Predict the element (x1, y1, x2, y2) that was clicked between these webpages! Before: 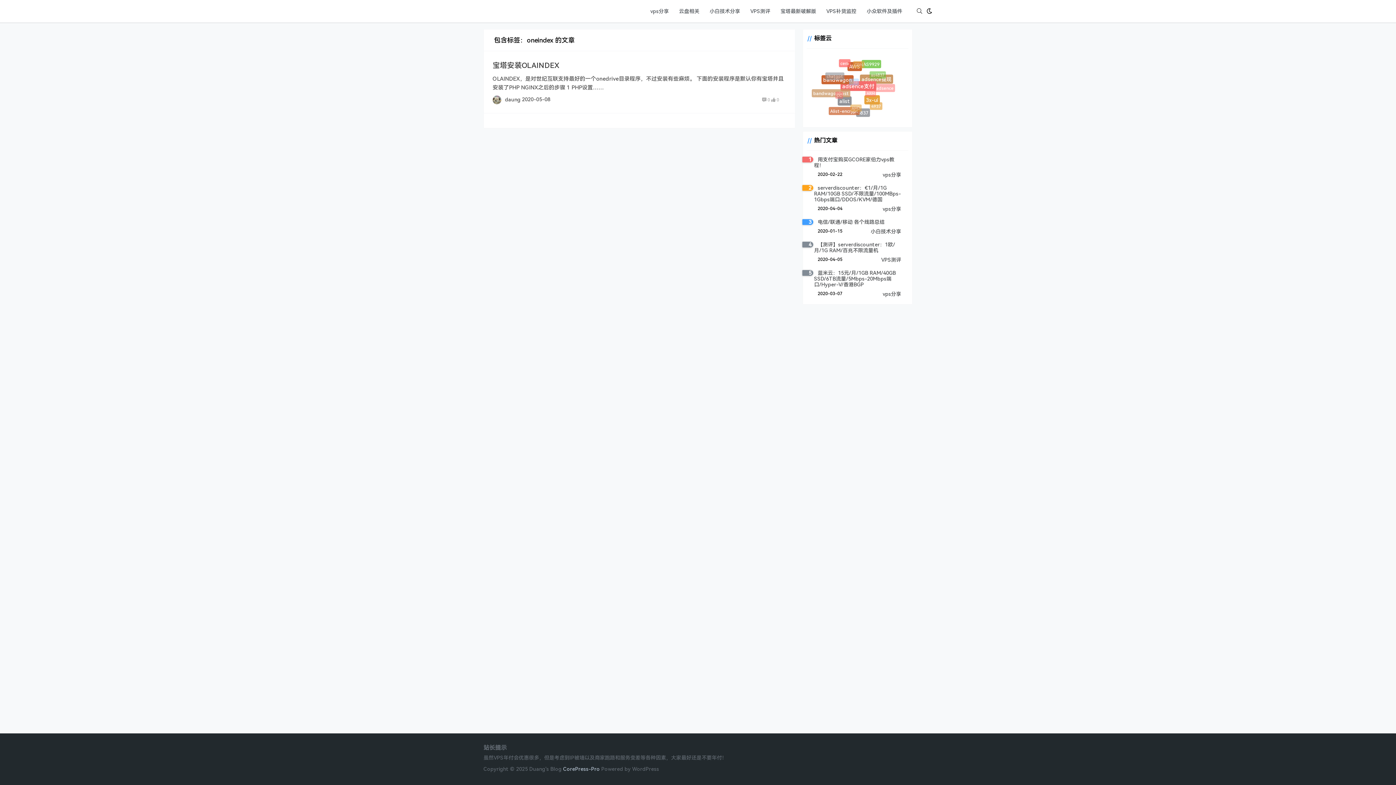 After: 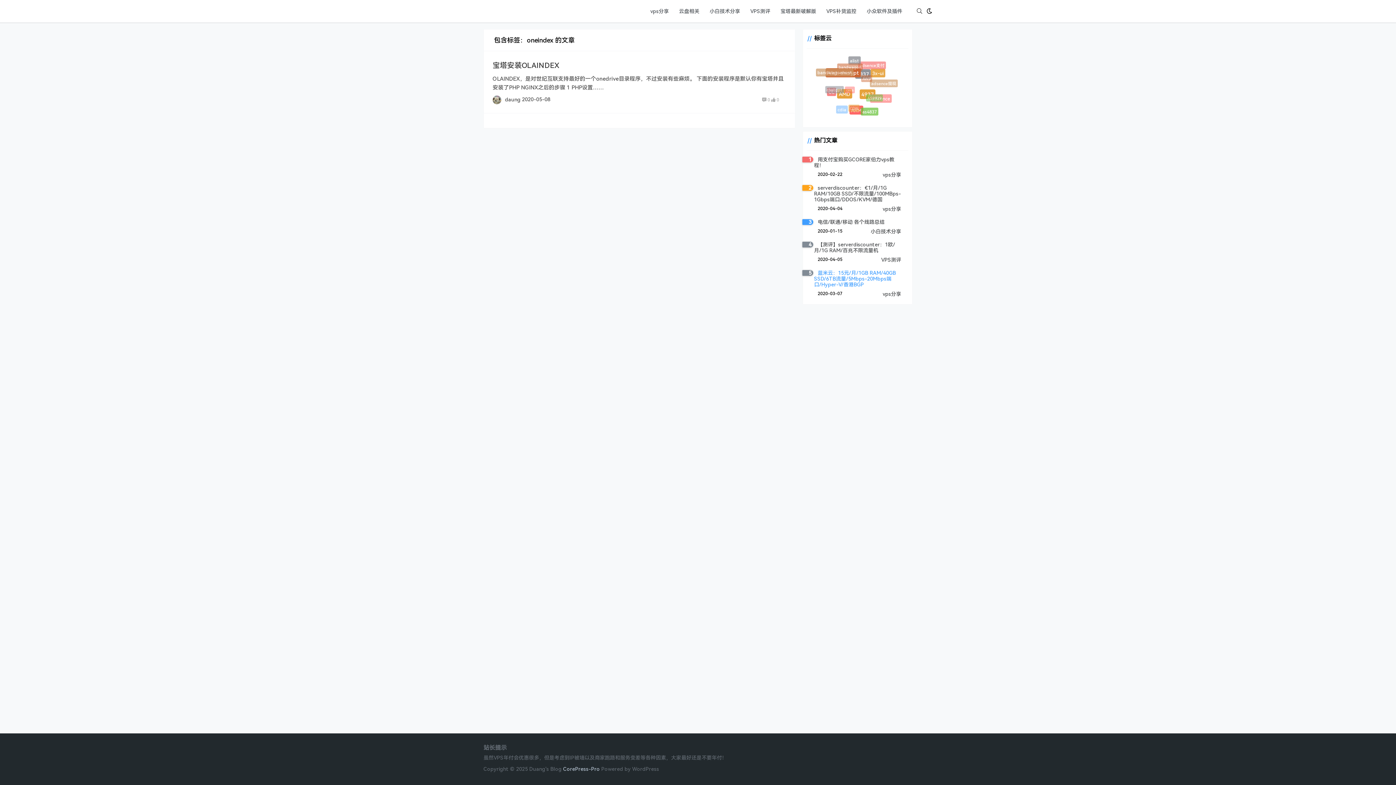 Action: bbox: (814, 270, 896, 287) label: 蓝米云：15元/月/1GB RAM/40GB SSD/6TB流量/5Mbps-20Mbps端口/Hyper-V/香港BGP